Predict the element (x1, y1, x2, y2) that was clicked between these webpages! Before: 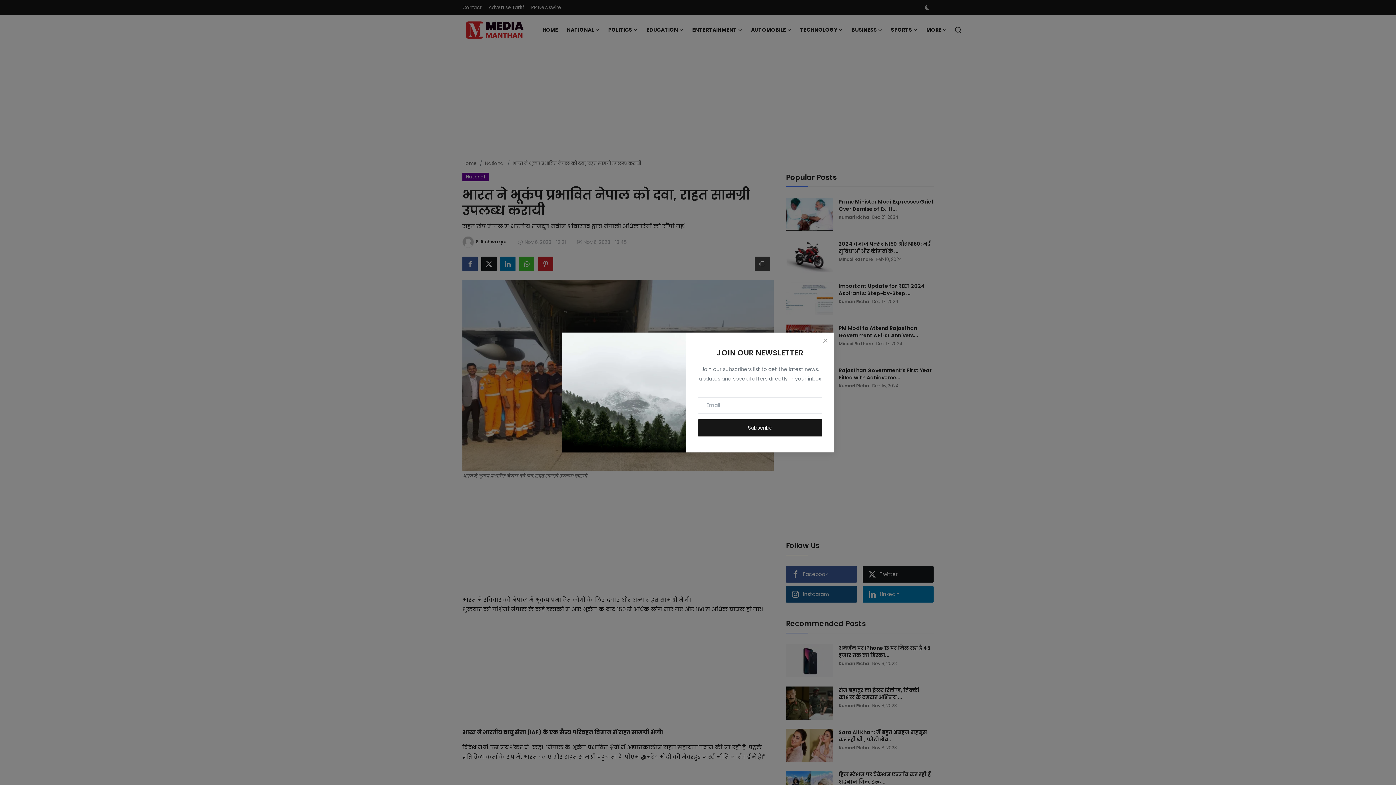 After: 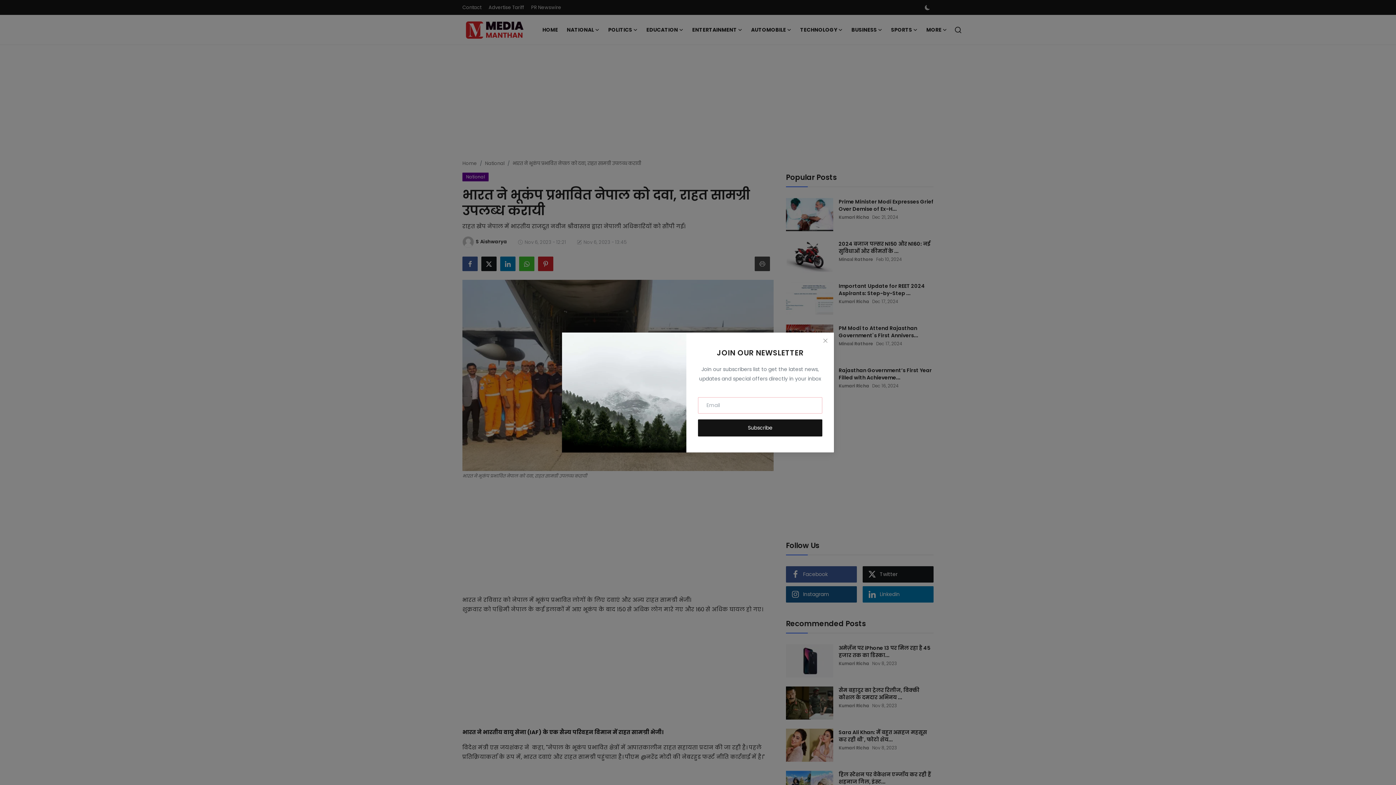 Action: label: Subscribe bbox: (698, 419, 822, 436)